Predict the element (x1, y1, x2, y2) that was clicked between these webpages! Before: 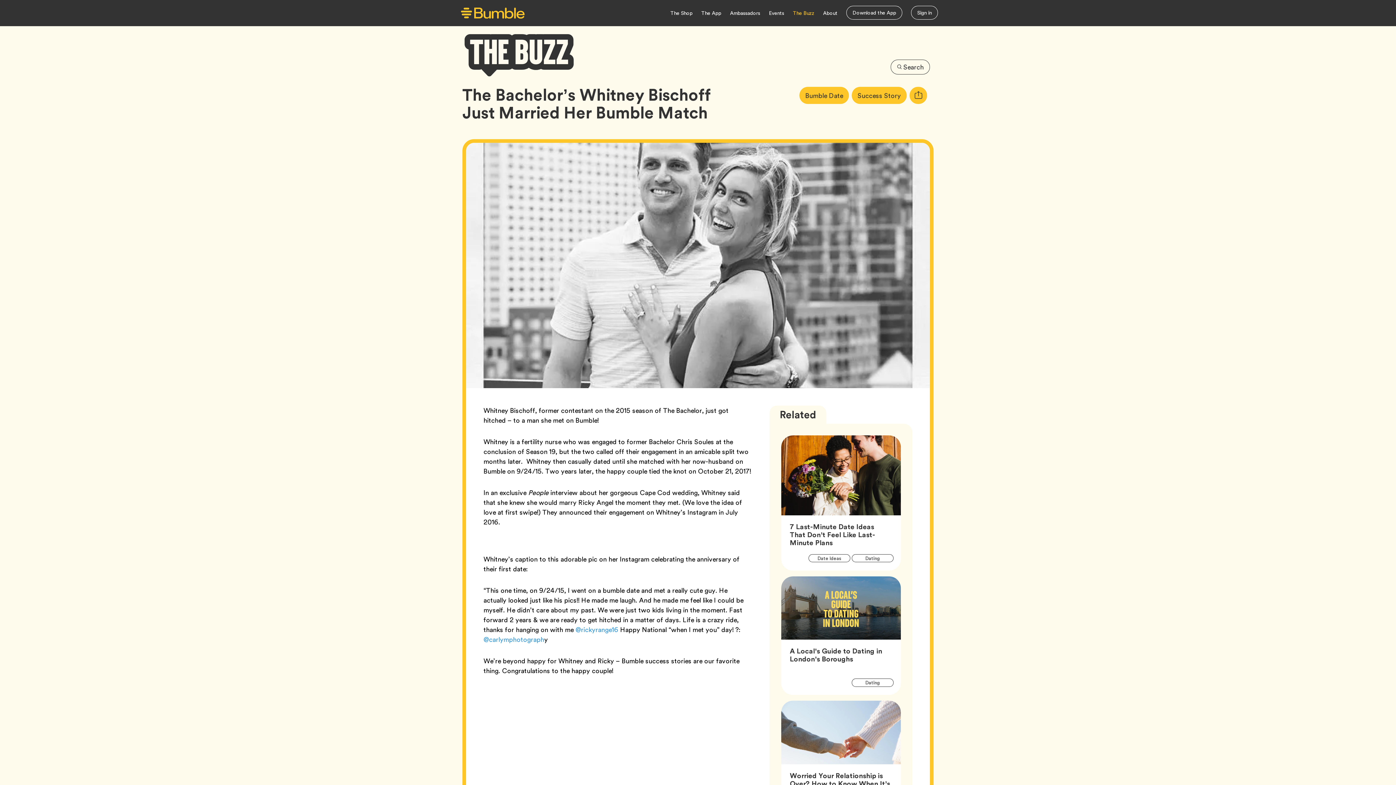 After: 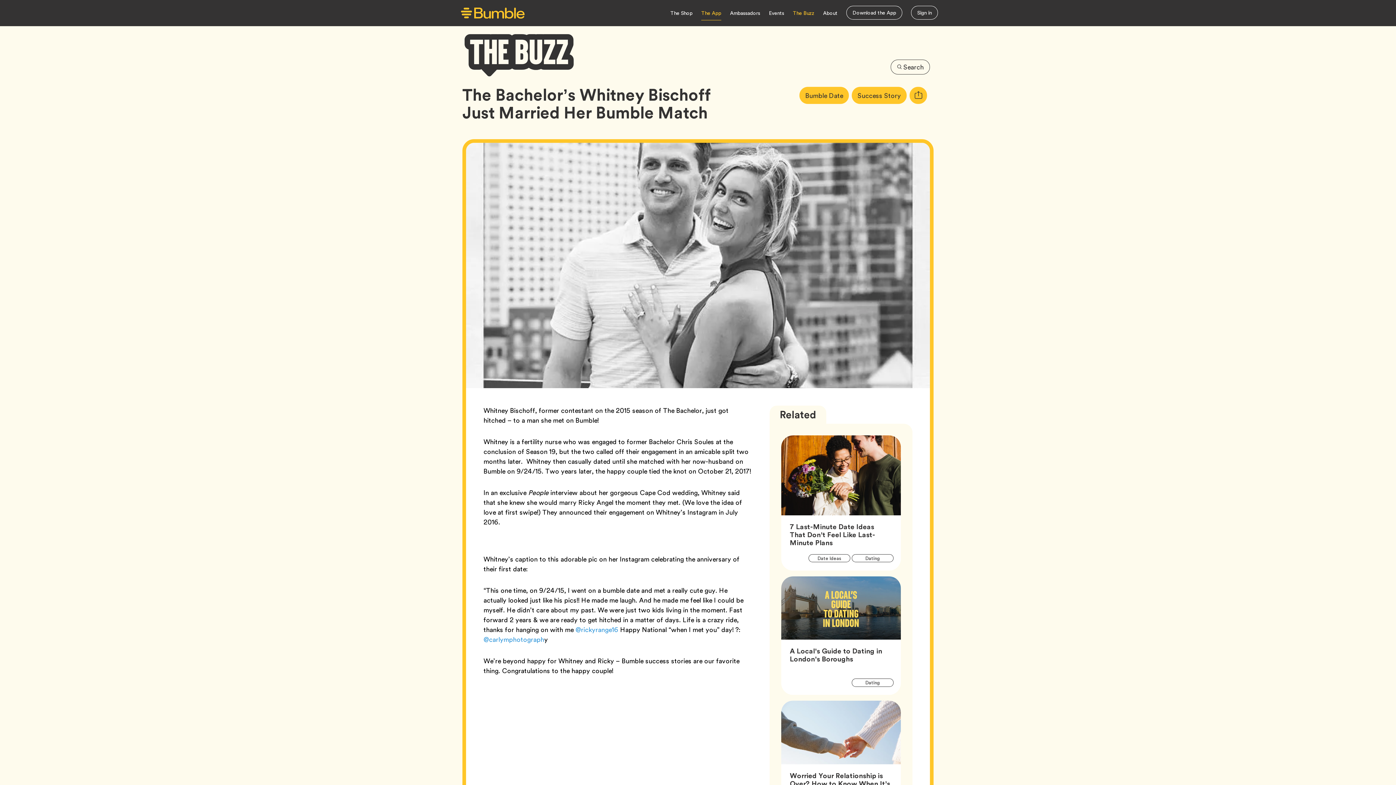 Action: bbox: (701, 5, 721, 20) label: The App